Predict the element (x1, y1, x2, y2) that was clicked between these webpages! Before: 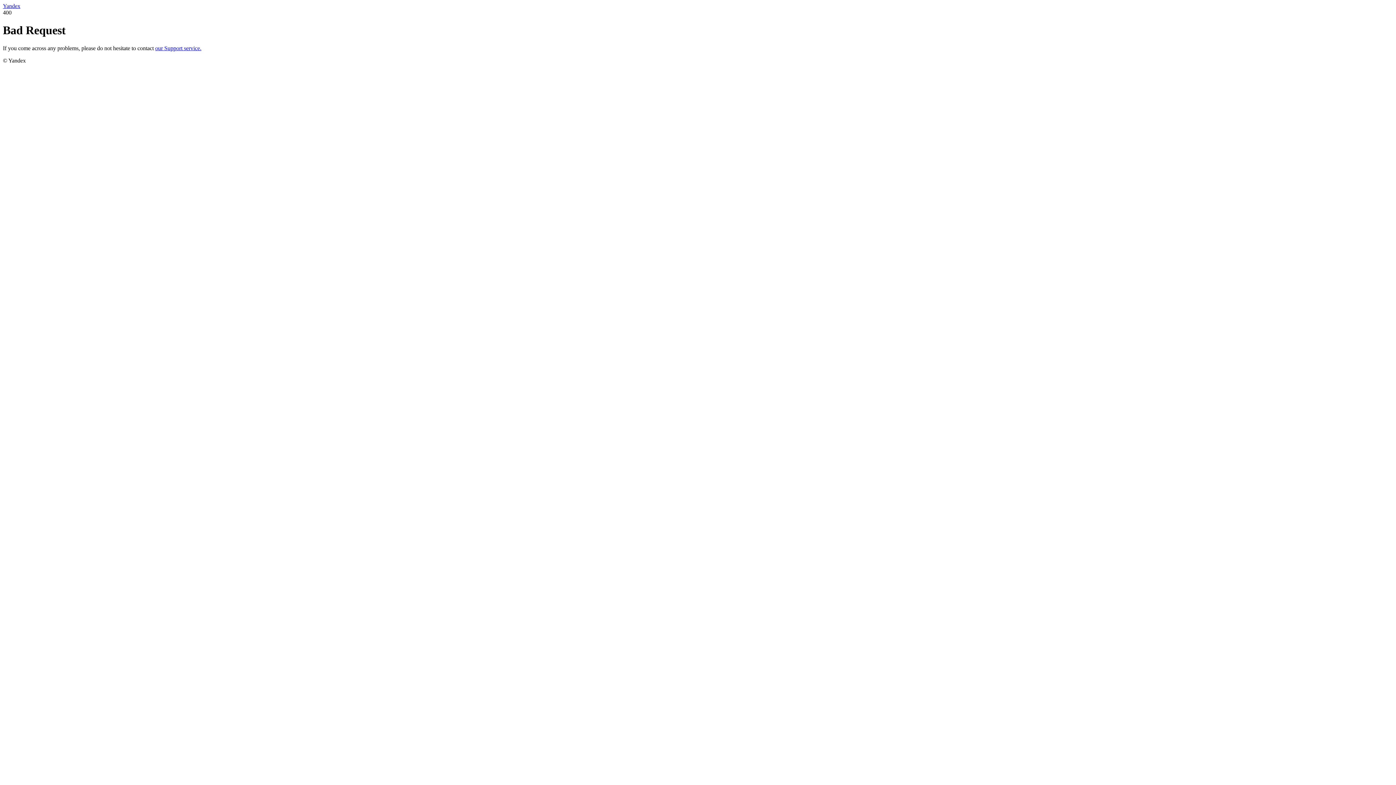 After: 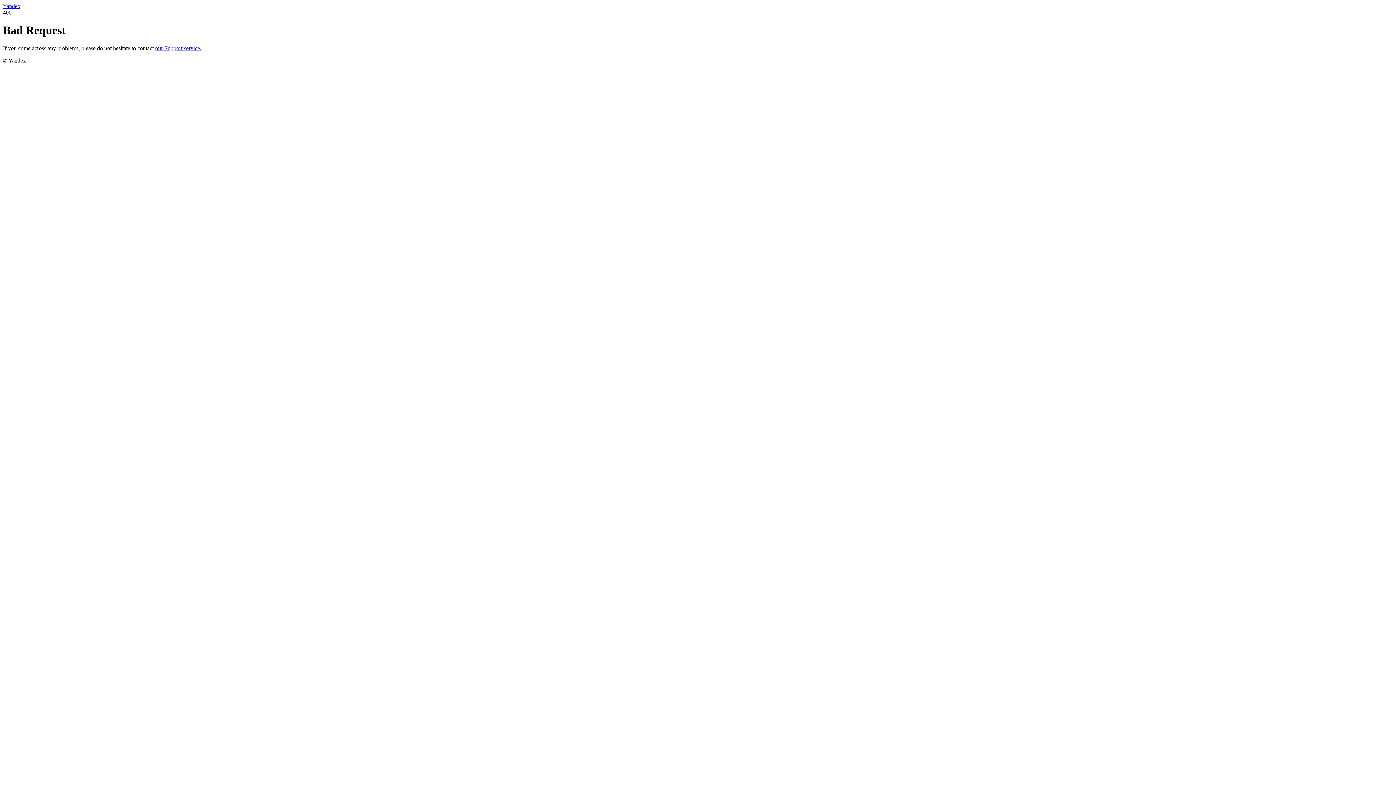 Action: bbox: (155, 45, 201, 51) label: our Support service.